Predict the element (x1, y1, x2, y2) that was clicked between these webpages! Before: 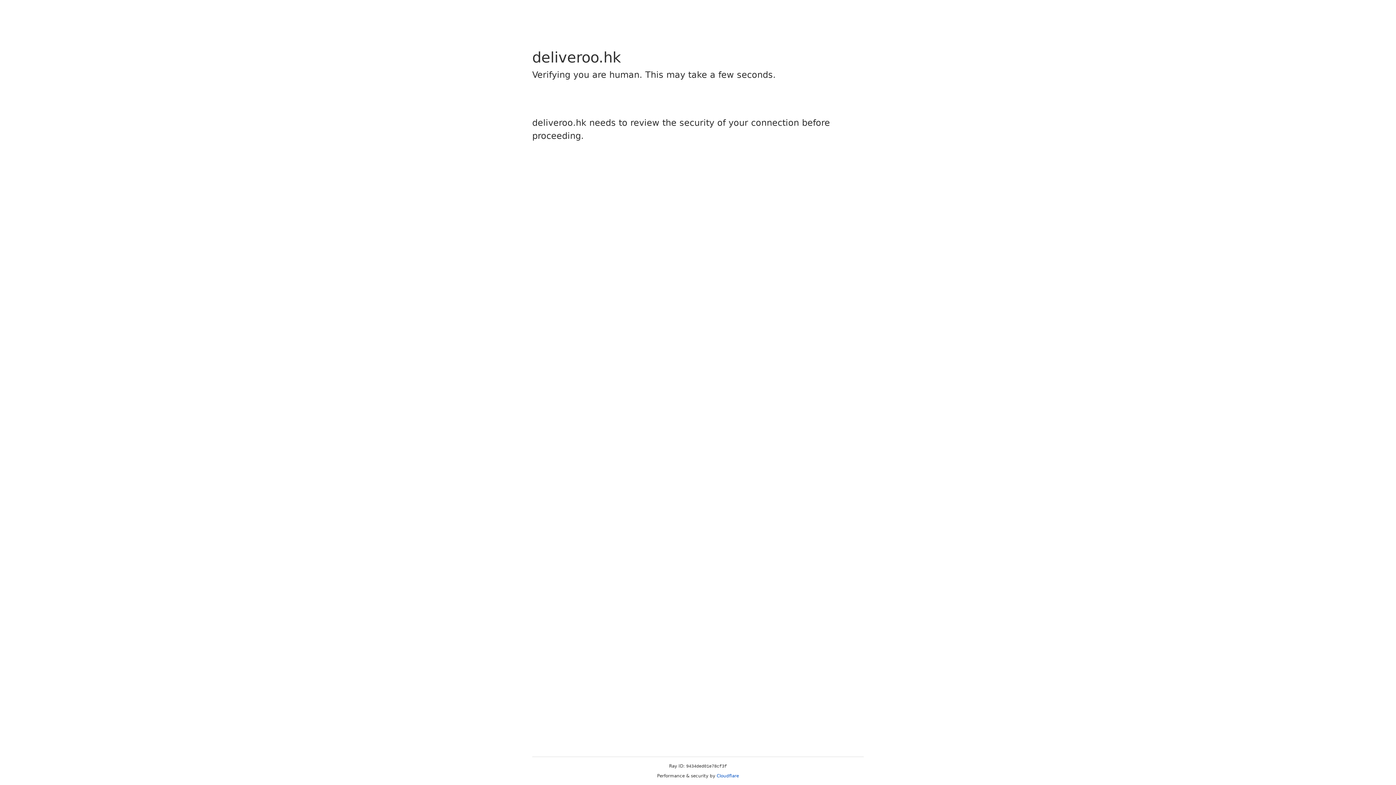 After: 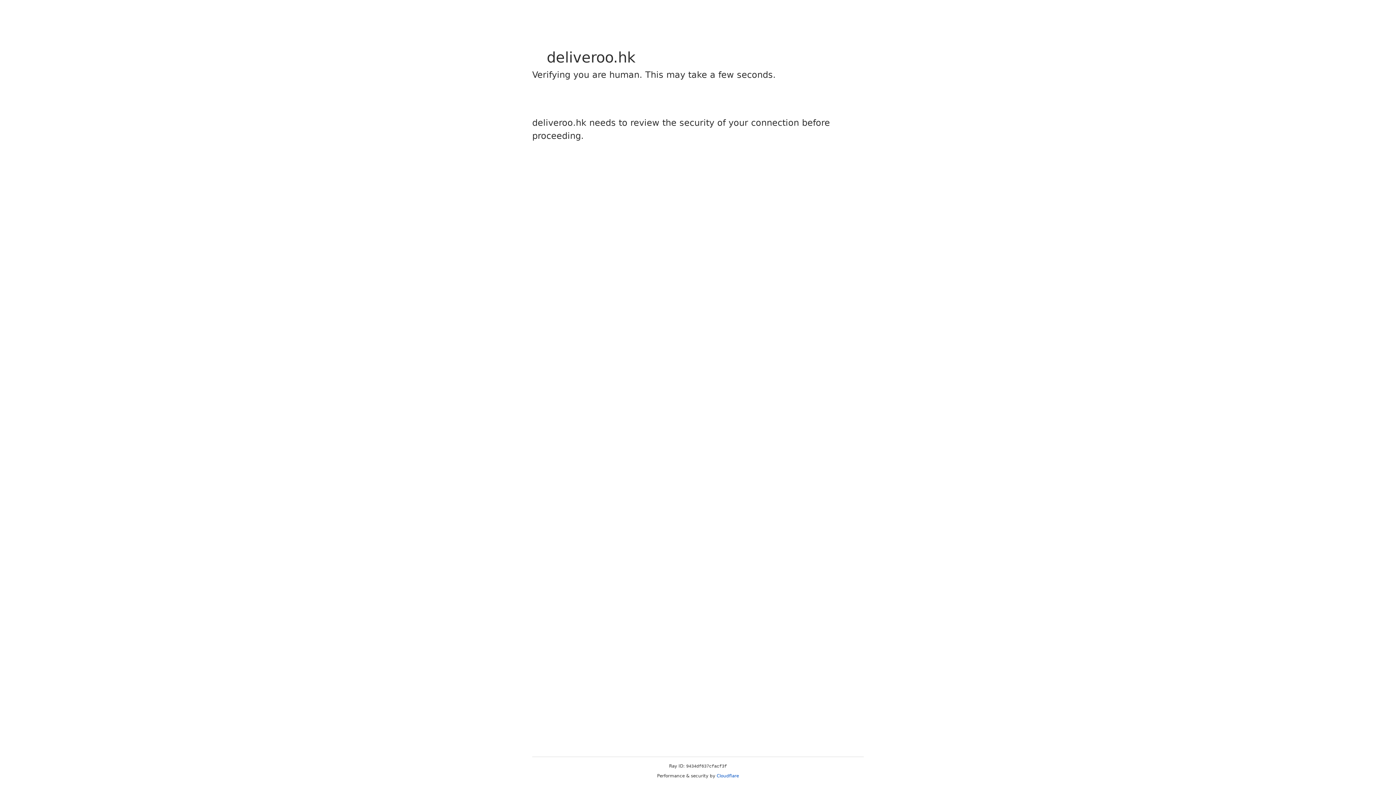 Action: label: Cloudflare bbox: (716, 773, 739, 778)